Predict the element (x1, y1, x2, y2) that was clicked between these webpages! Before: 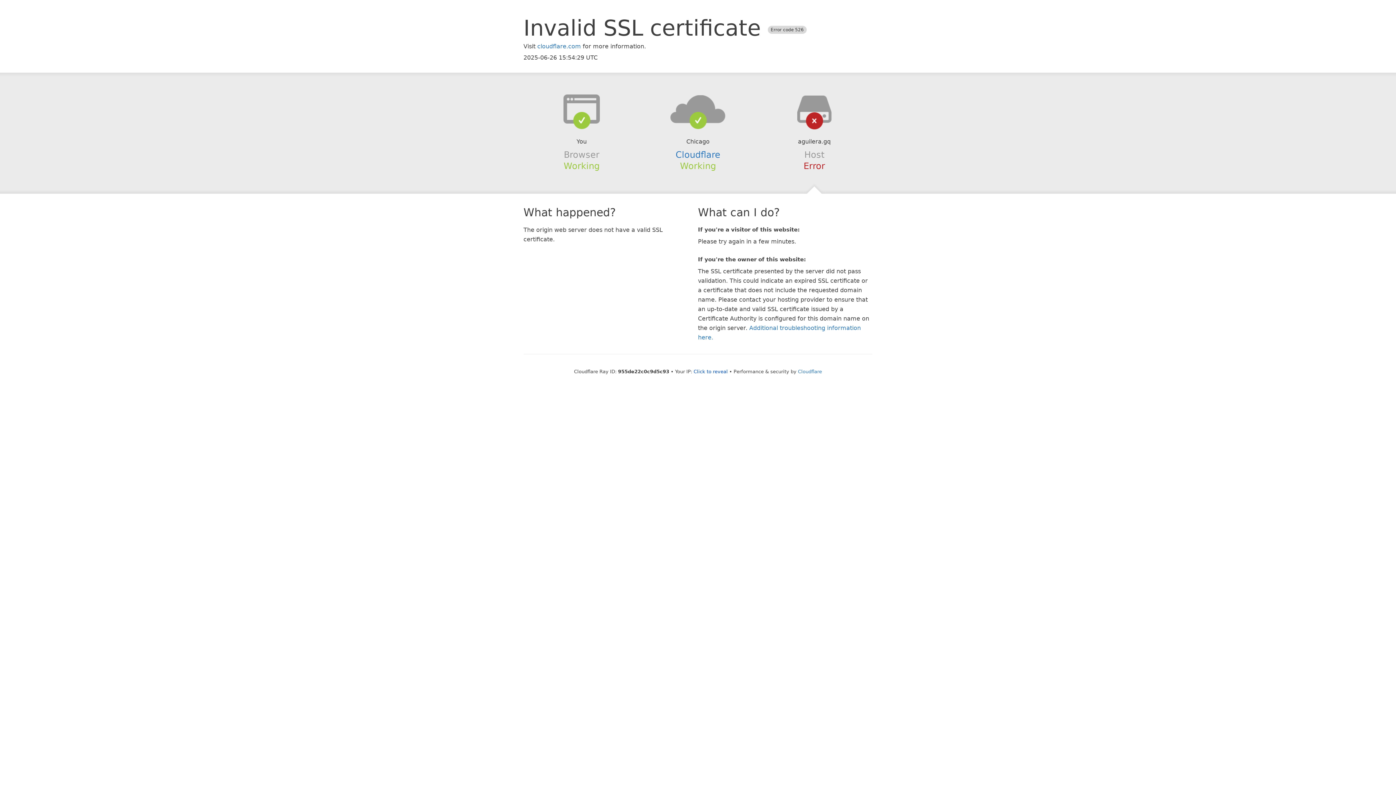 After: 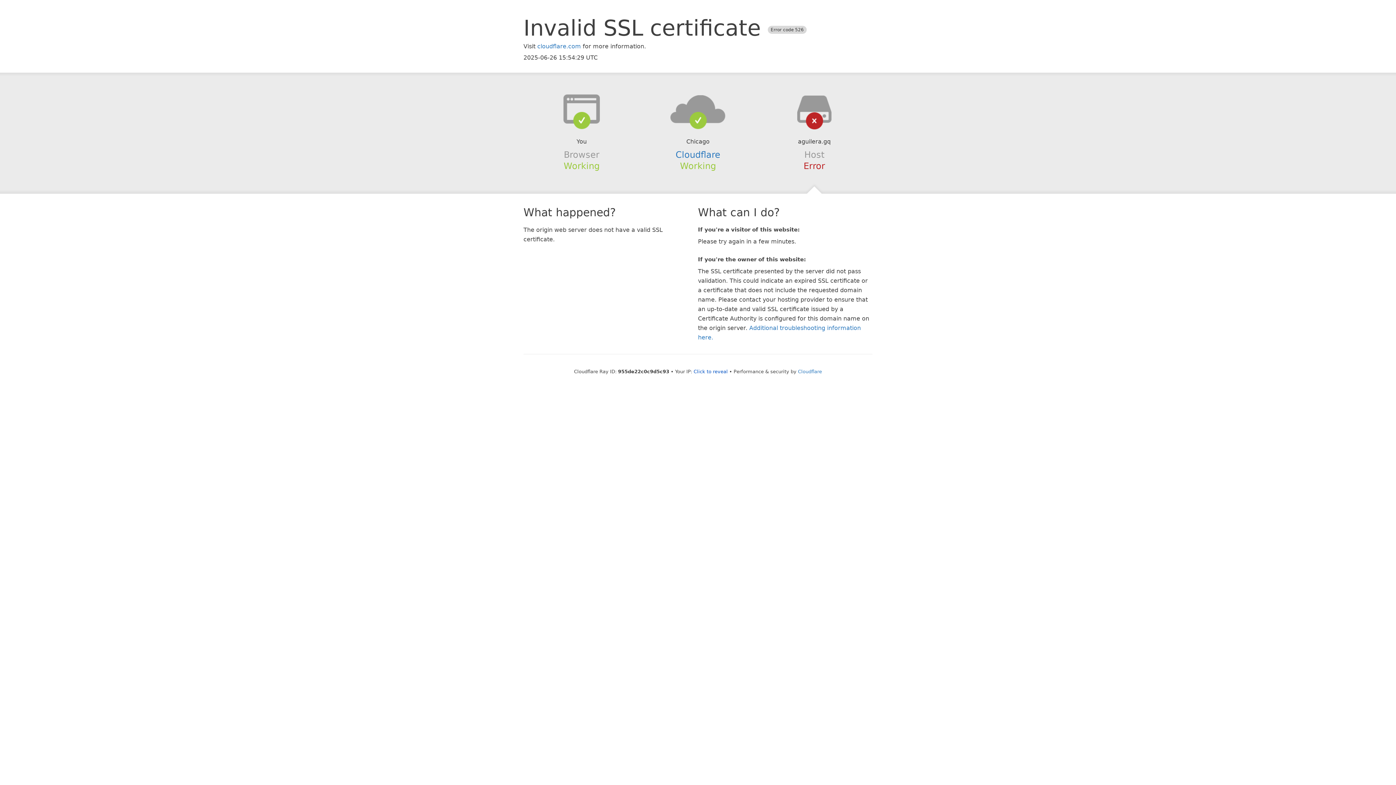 Action: bbox: (639, 94, 756, 123)